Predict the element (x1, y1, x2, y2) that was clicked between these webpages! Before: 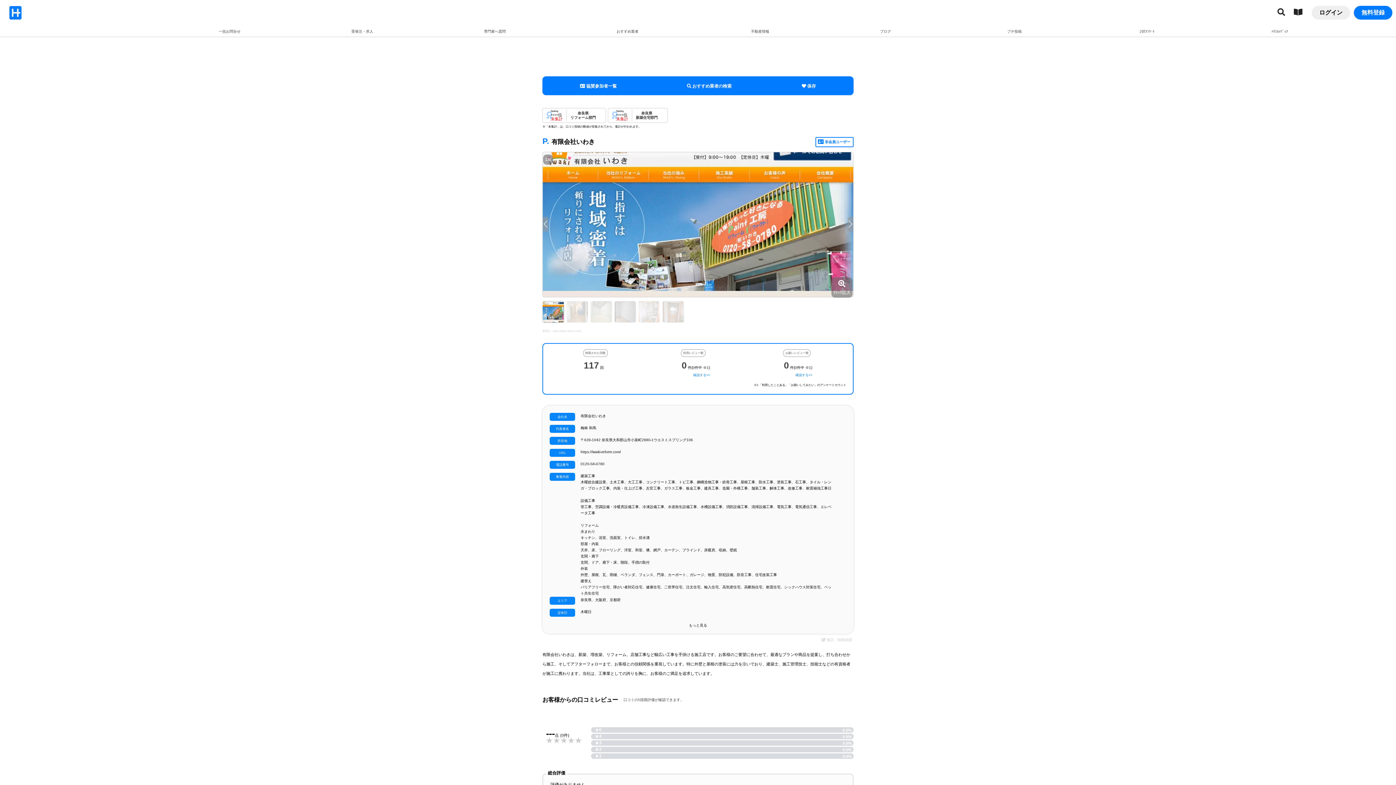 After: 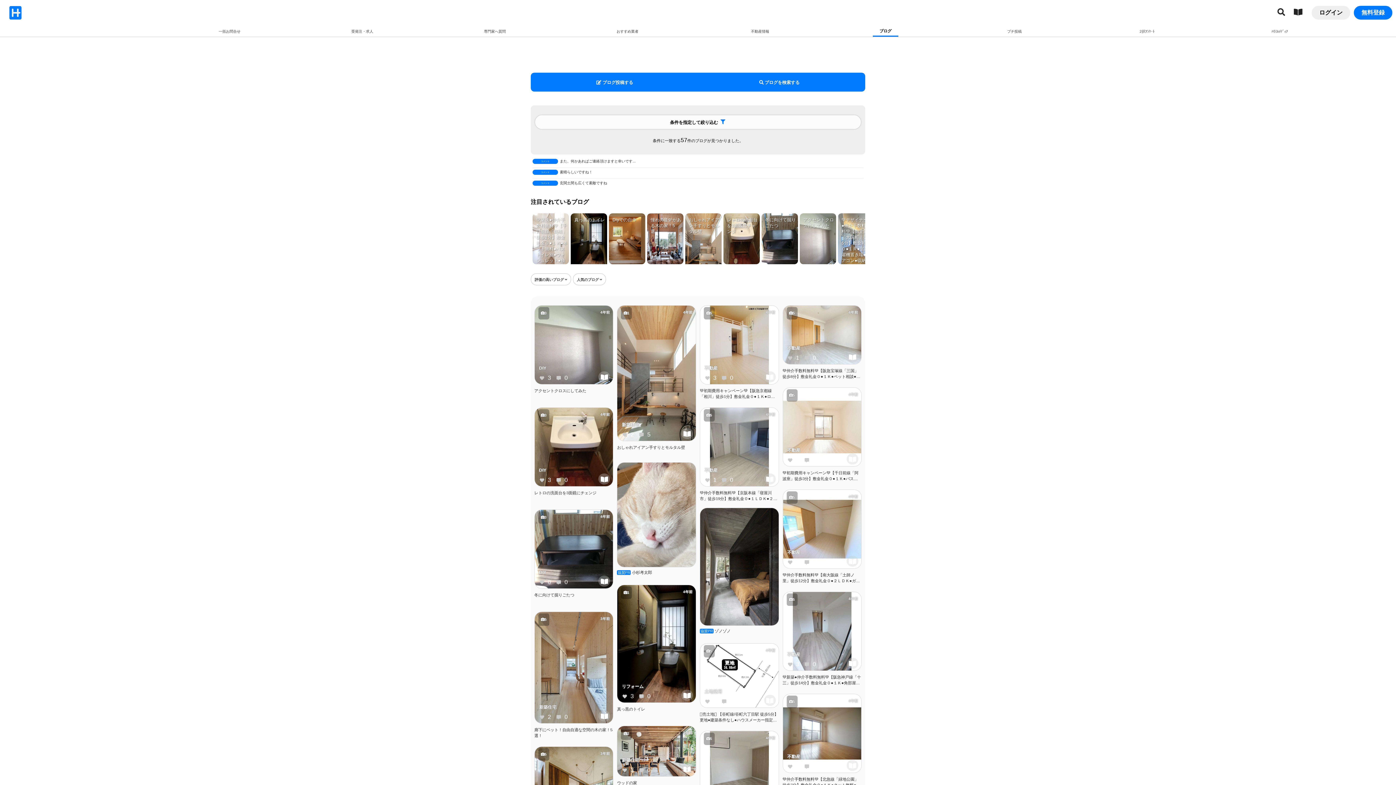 Action: bbox: (880, 29, 891, 33) label: ブログ